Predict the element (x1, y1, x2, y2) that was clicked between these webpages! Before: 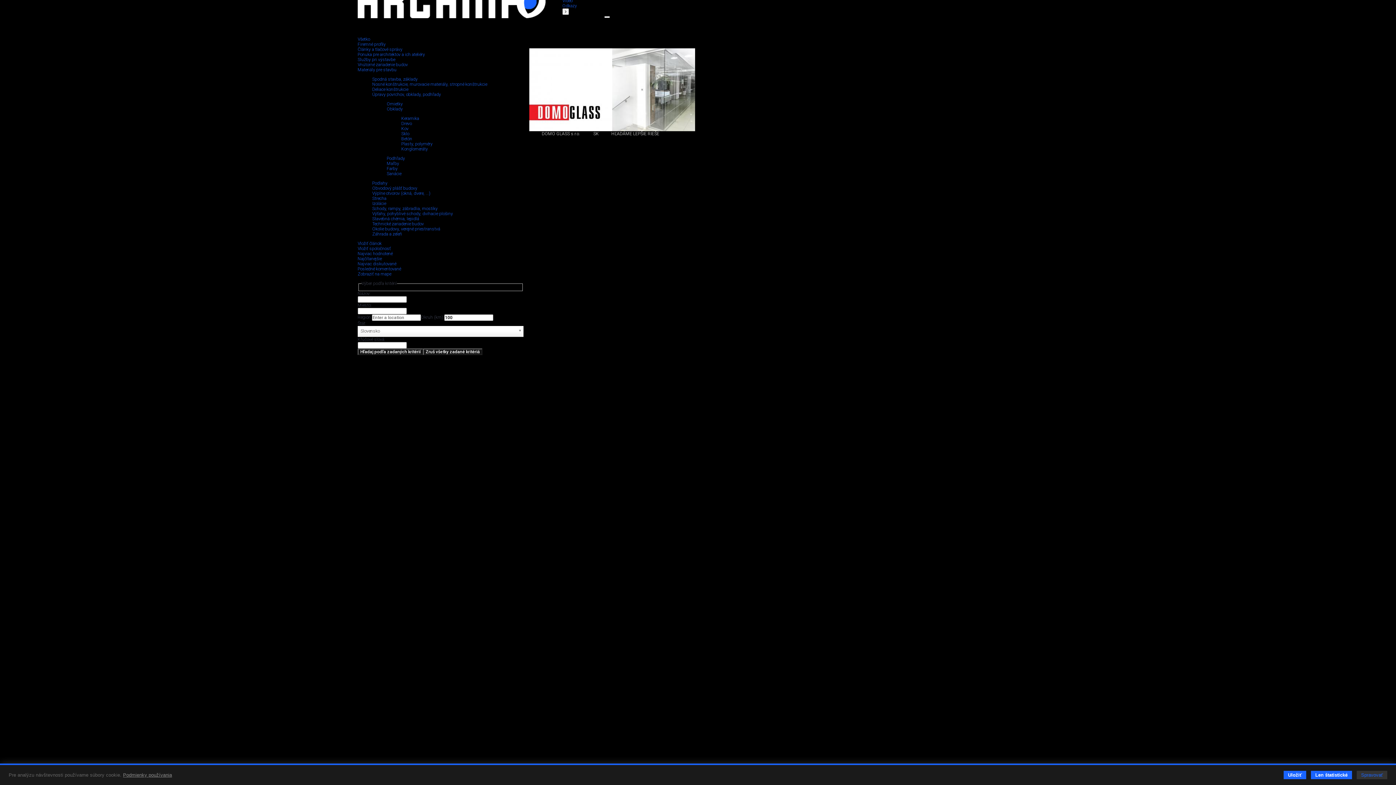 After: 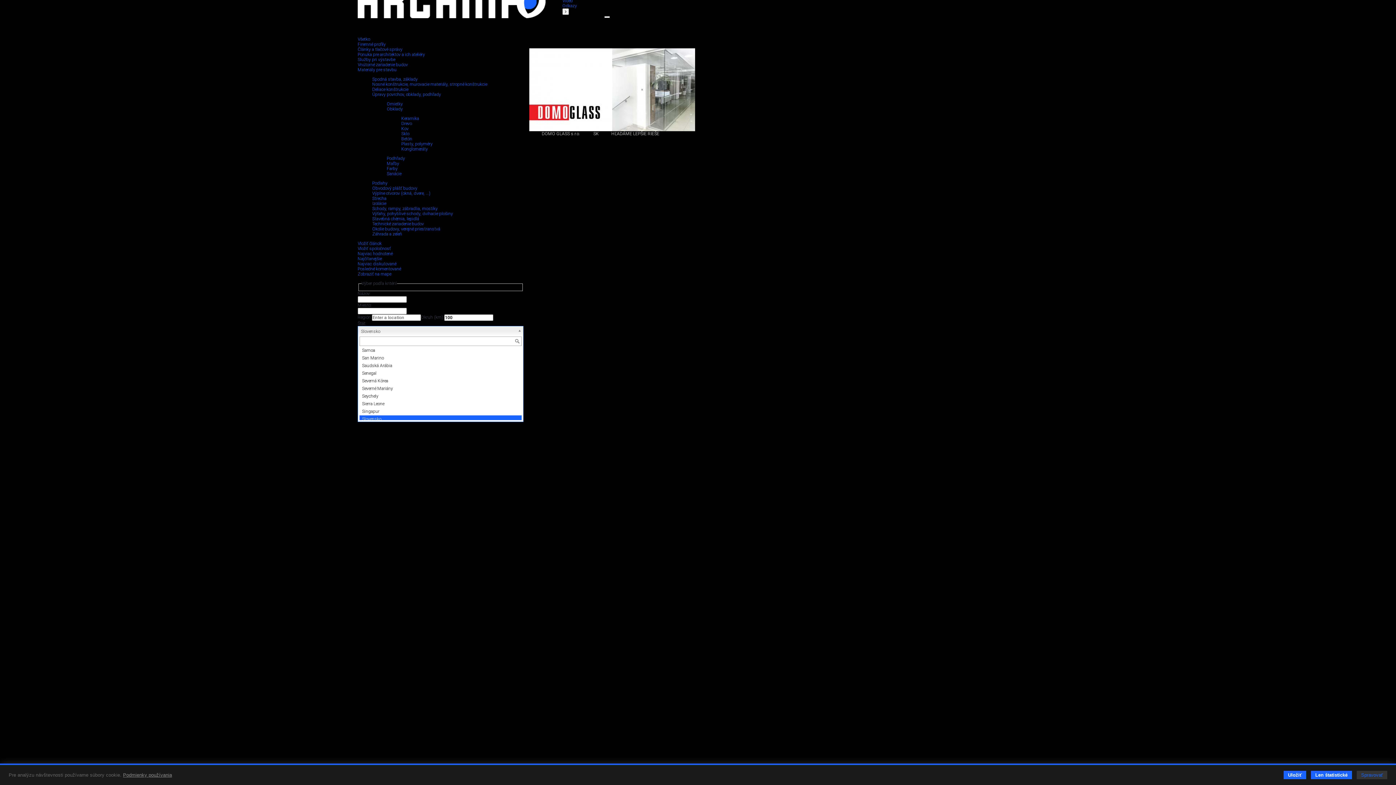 Action: bbox: (357, 326, 523, 337) label: Slovensko